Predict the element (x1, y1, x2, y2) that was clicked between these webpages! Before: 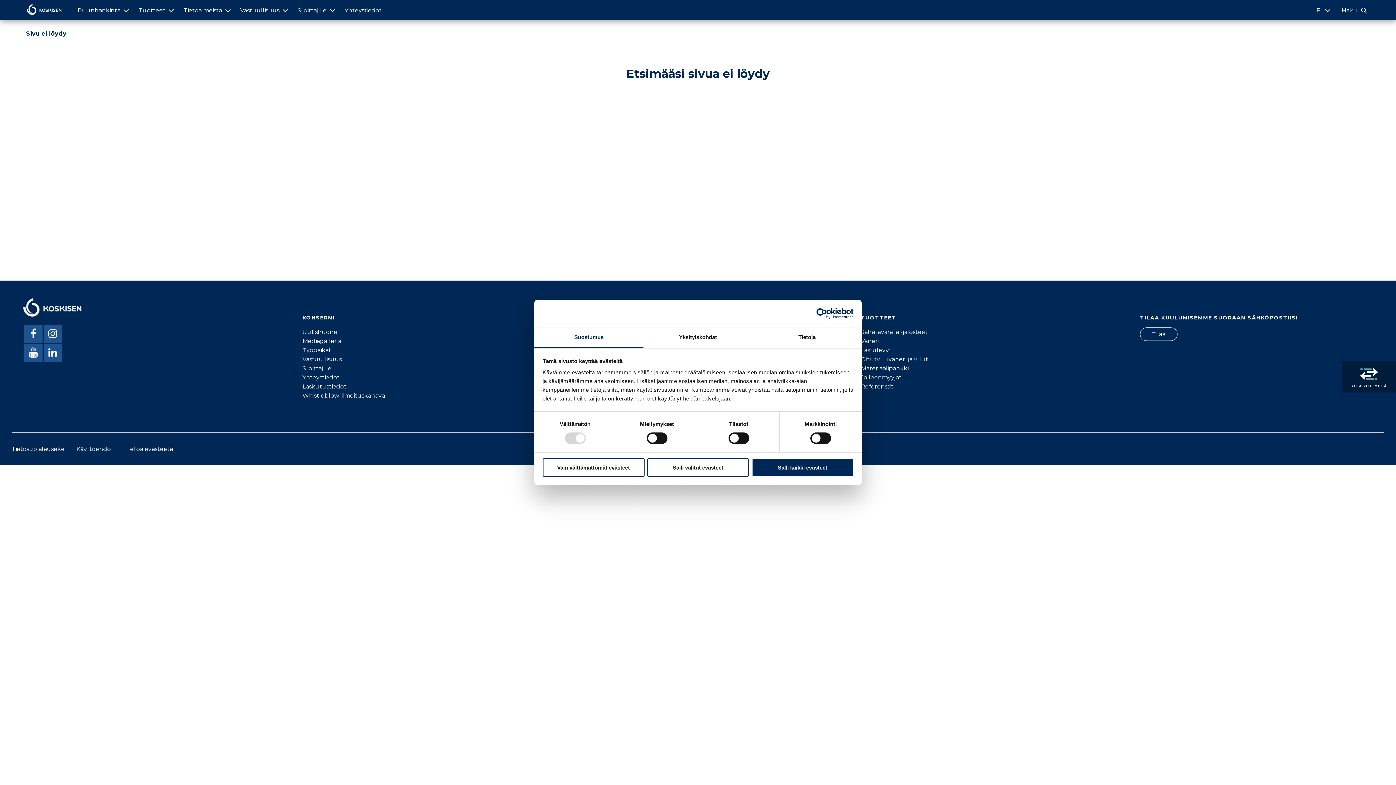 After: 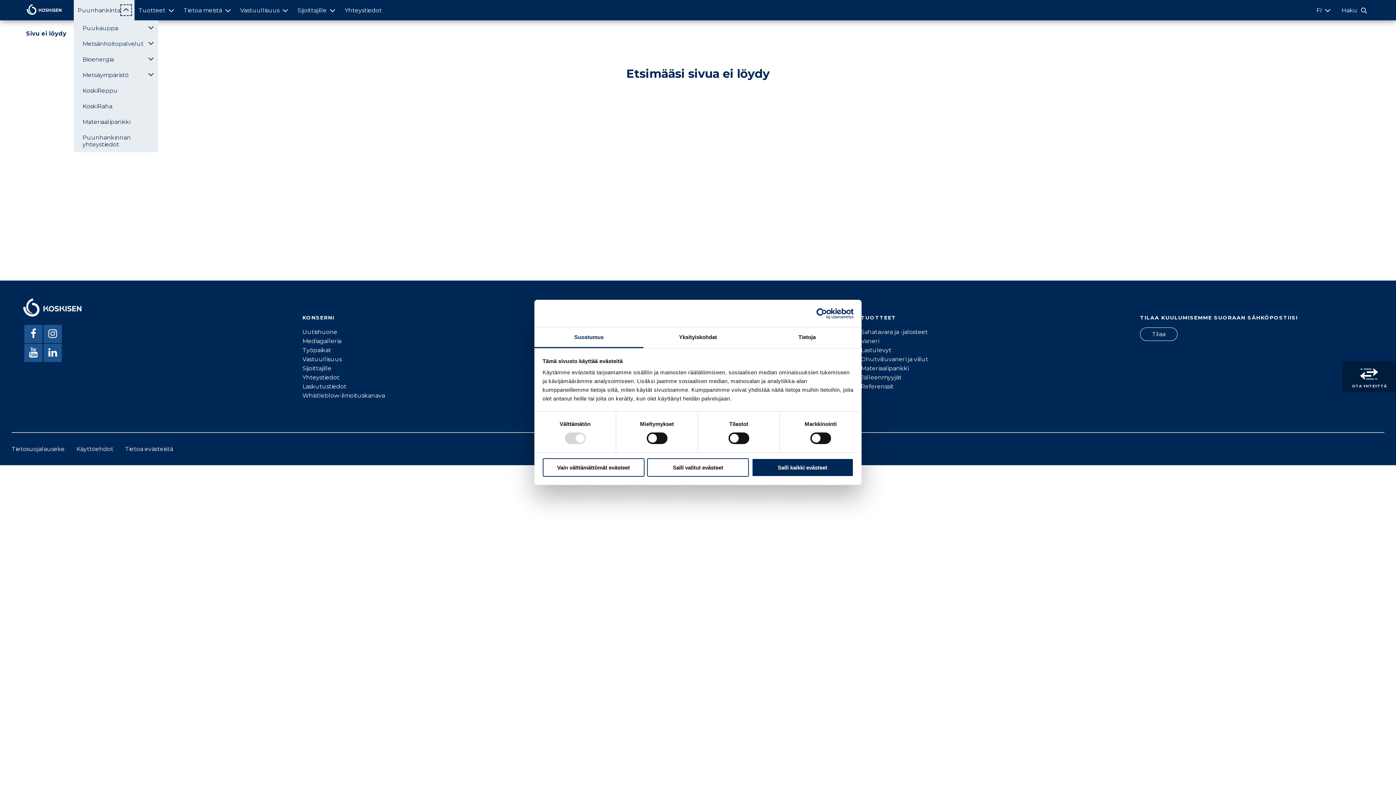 Action: label: Submenu: Puunhankinta bbox: (121, 5, 130, 14)